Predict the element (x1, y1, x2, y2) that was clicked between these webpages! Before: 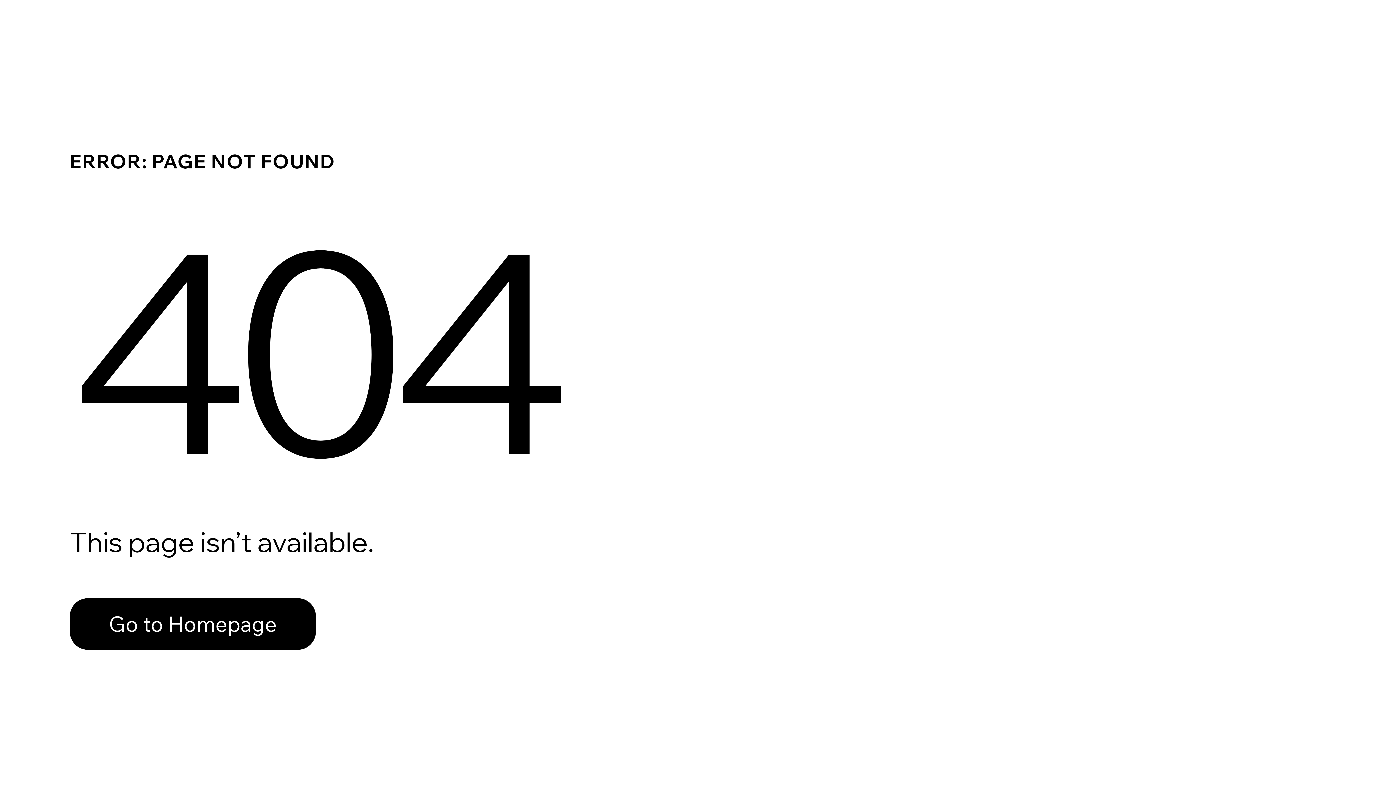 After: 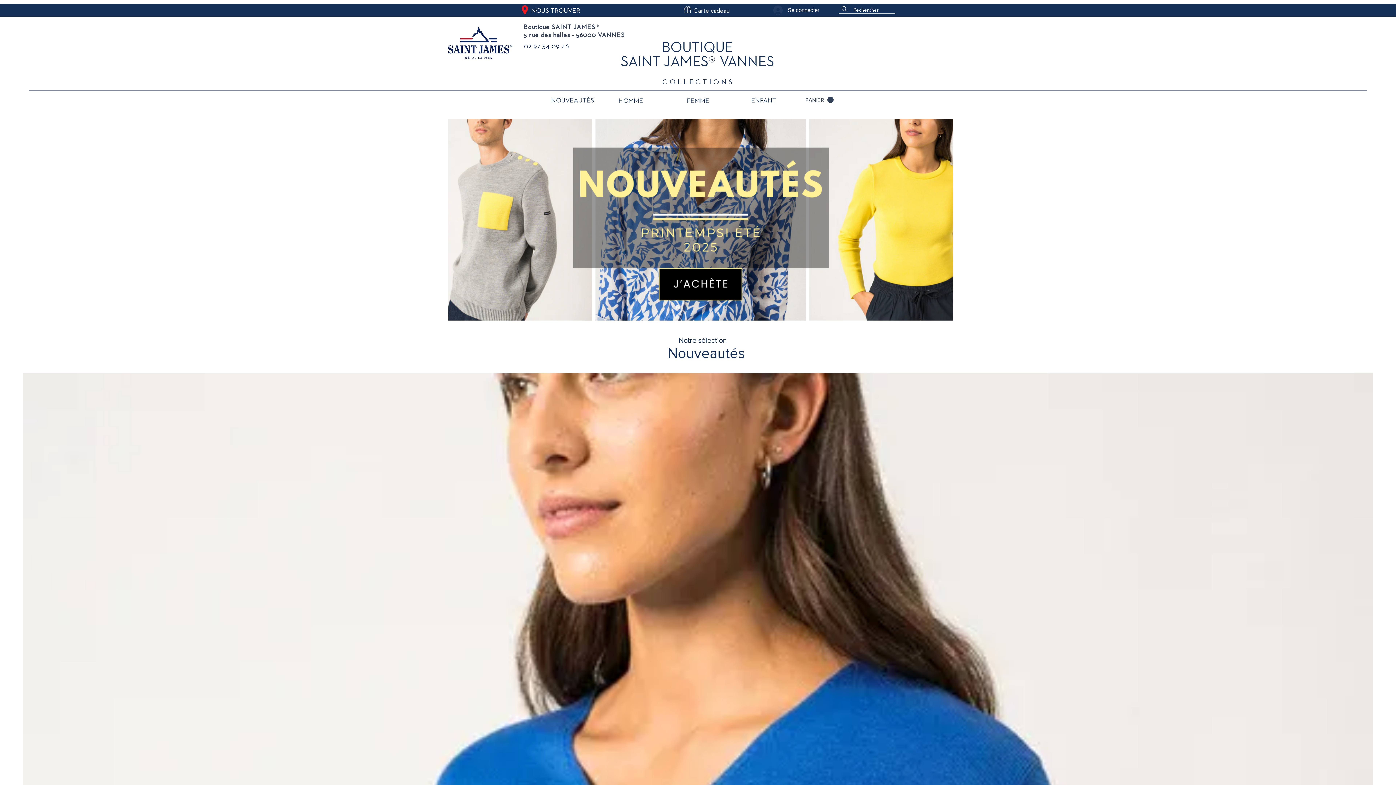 Action: bbox: (69, 582, 768, 659) label: Go to Homepage